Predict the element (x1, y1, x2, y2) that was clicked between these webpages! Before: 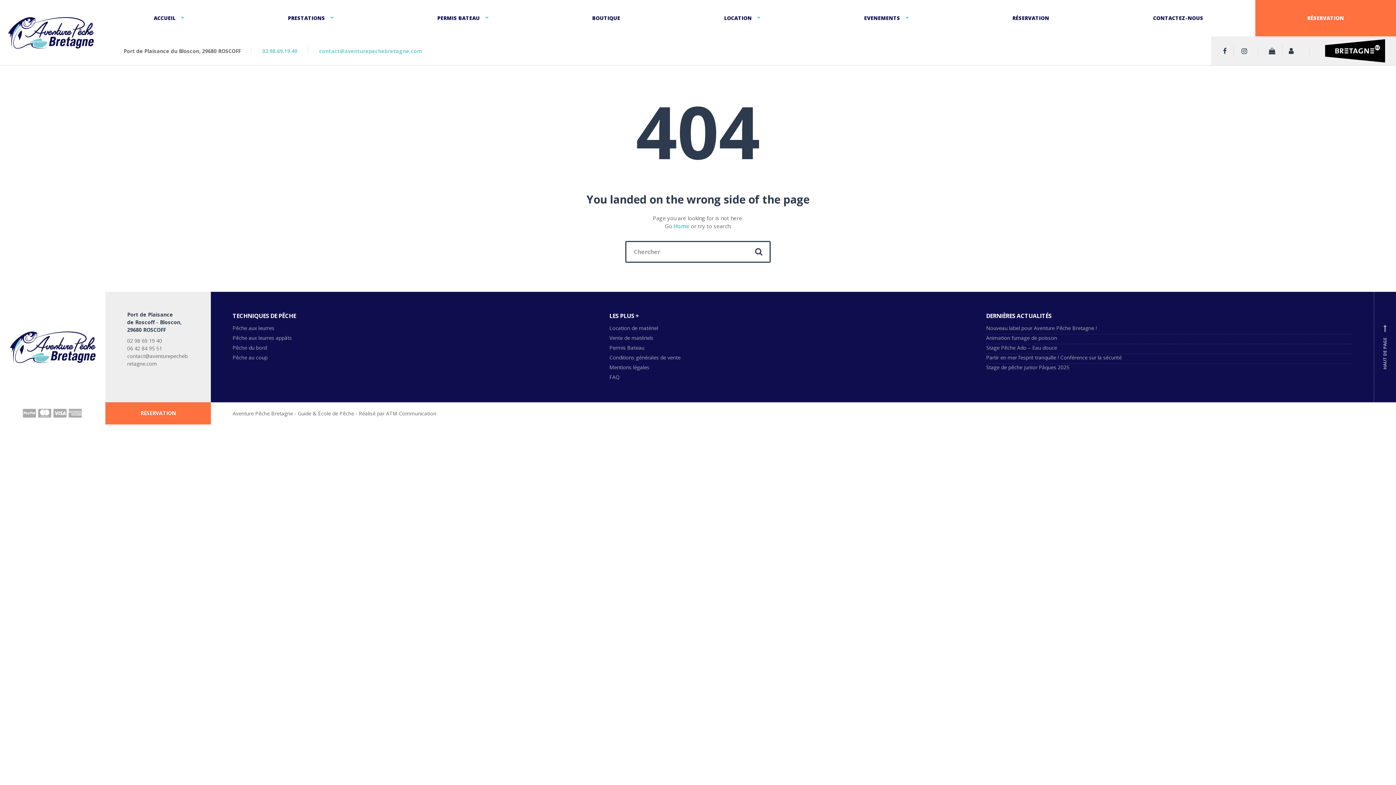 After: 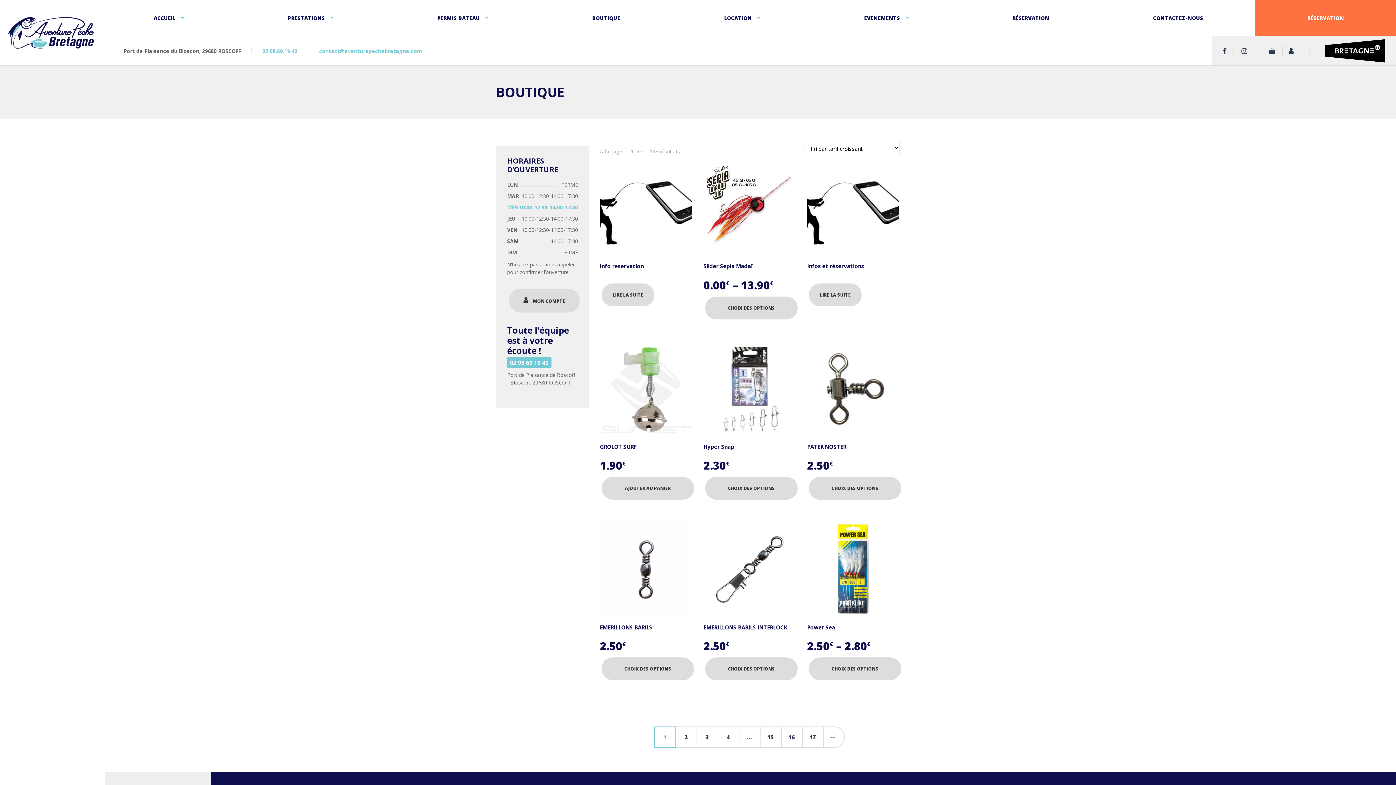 Action: bbox: (140, 409, 175, 416) label: RÉSERVATION